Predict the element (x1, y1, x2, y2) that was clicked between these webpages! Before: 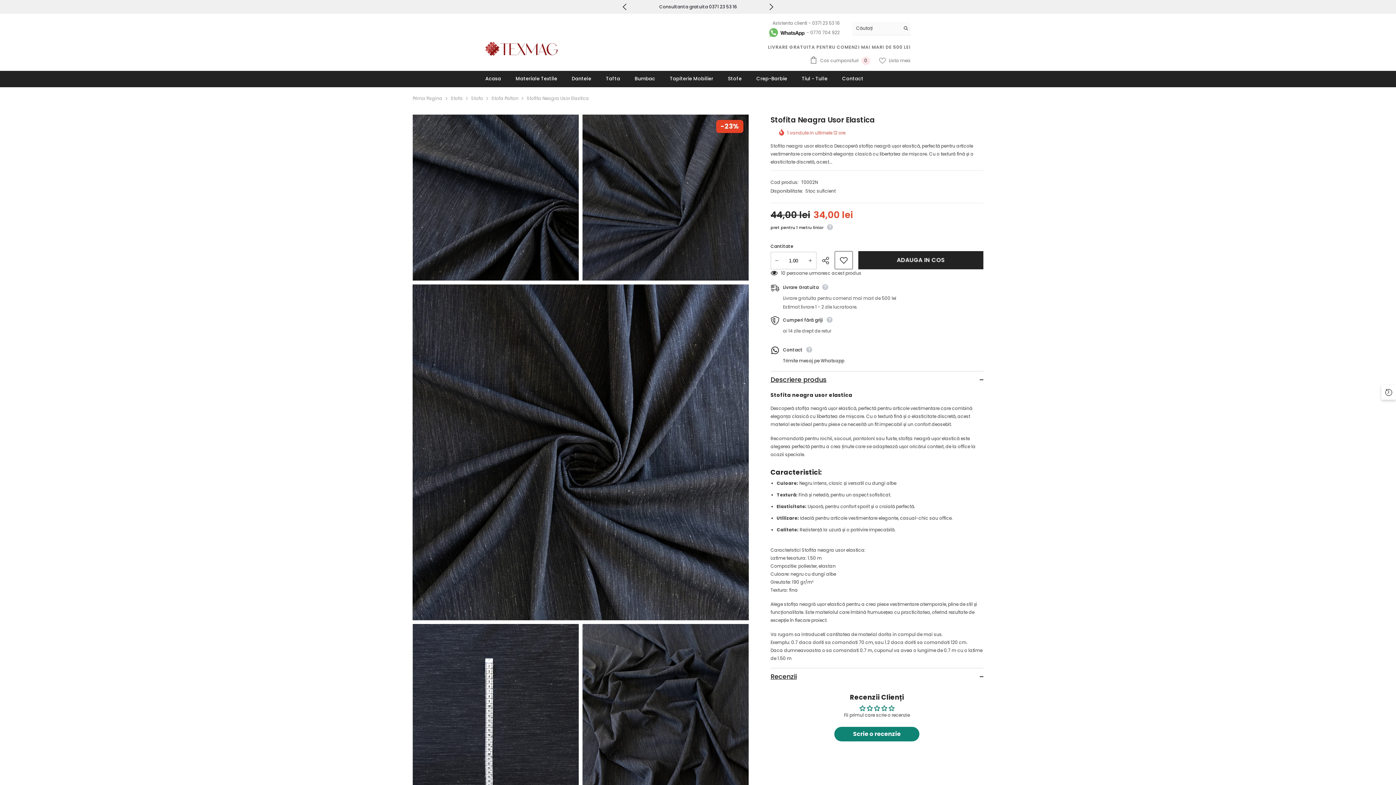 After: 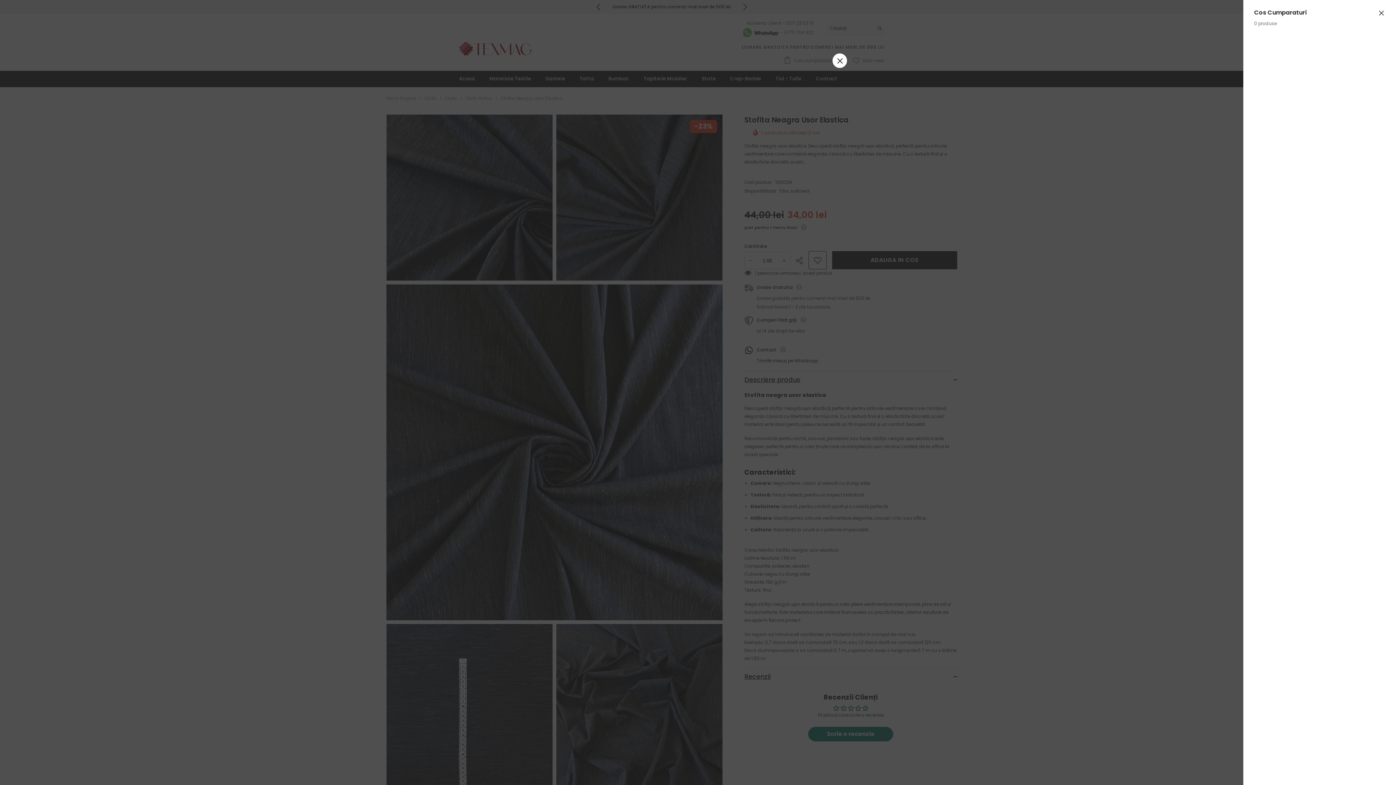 Action: label:  Cos cumparaturi 0
0 articole bbox: (810, 56, 870, 64)